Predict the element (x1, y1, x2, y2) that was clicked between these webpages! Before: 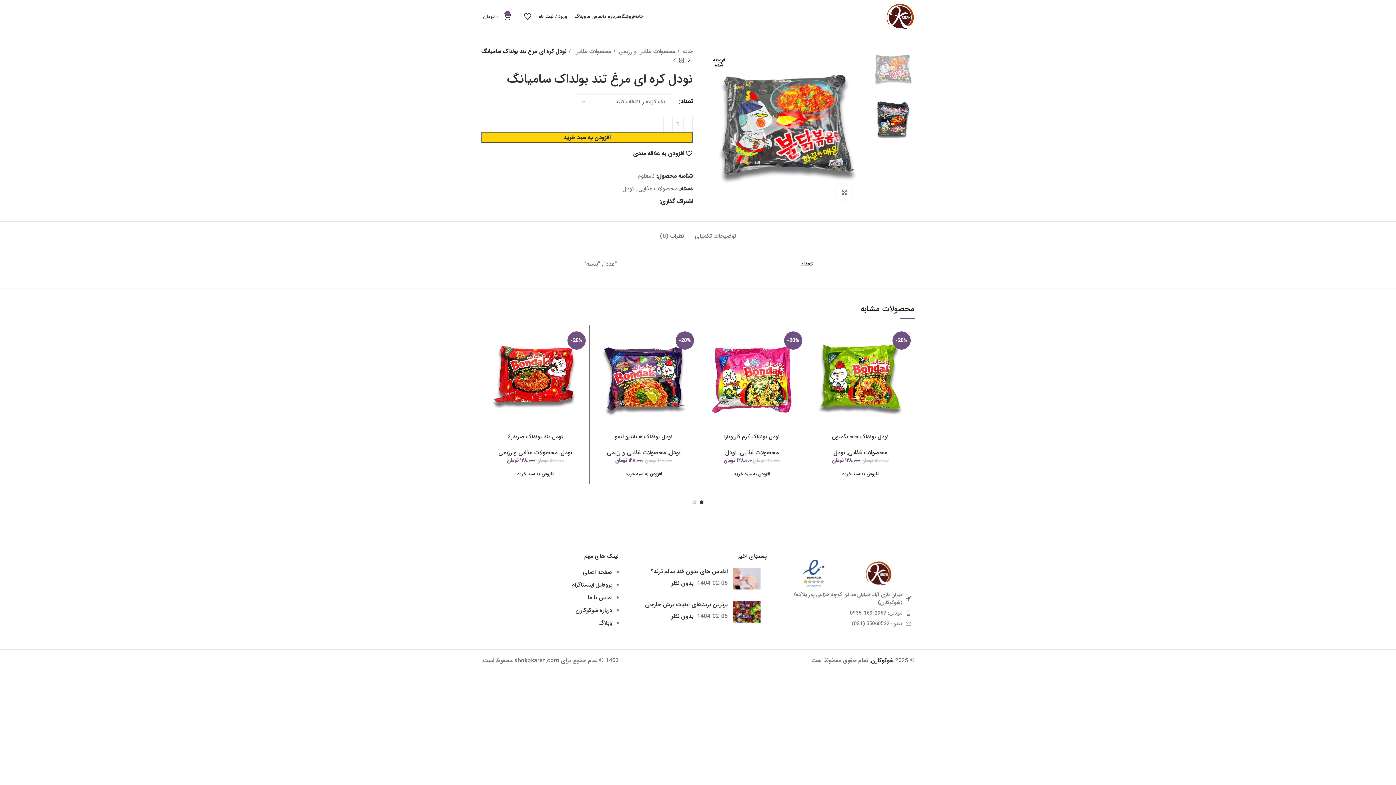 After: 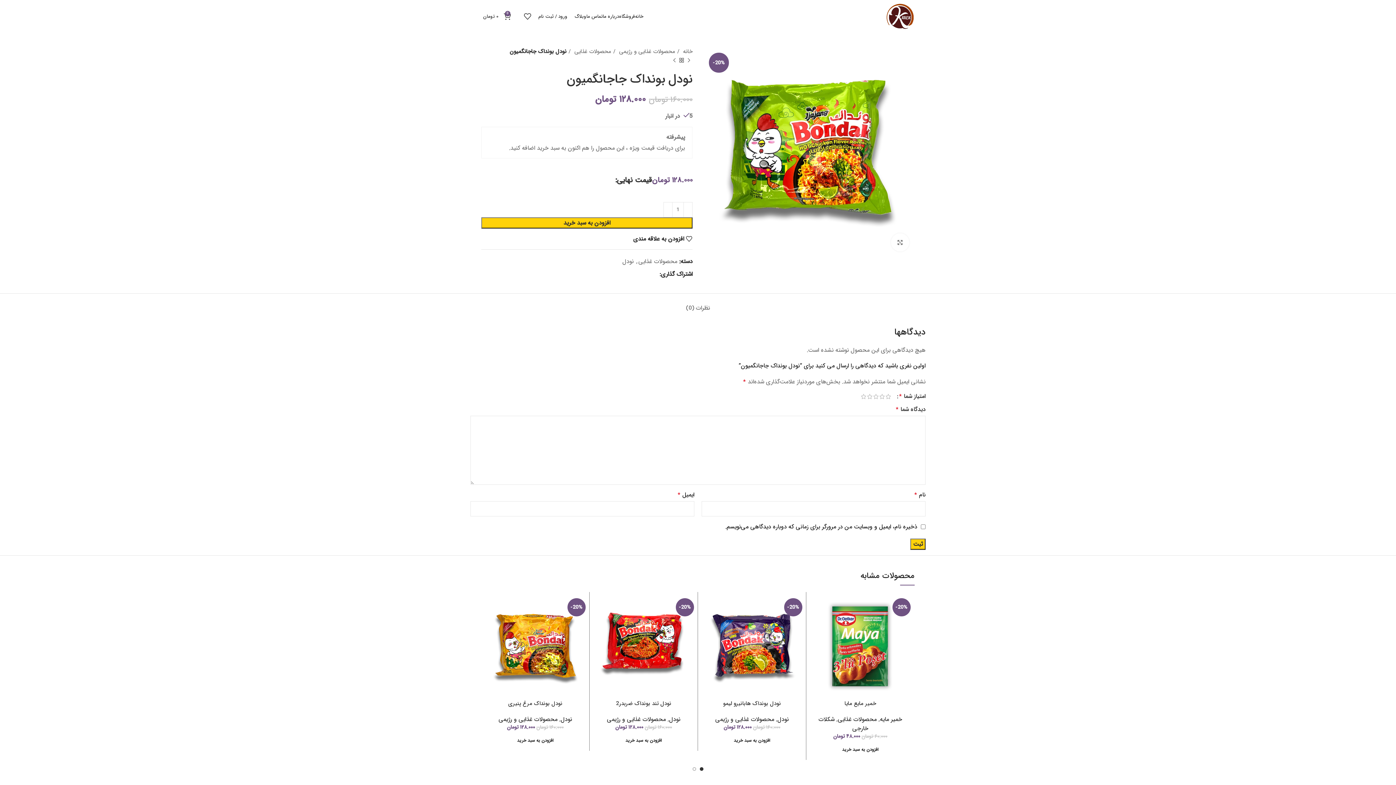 Action: bbox: (832, 432, 888, 441) label: نودل بونداک جاجانگمیون